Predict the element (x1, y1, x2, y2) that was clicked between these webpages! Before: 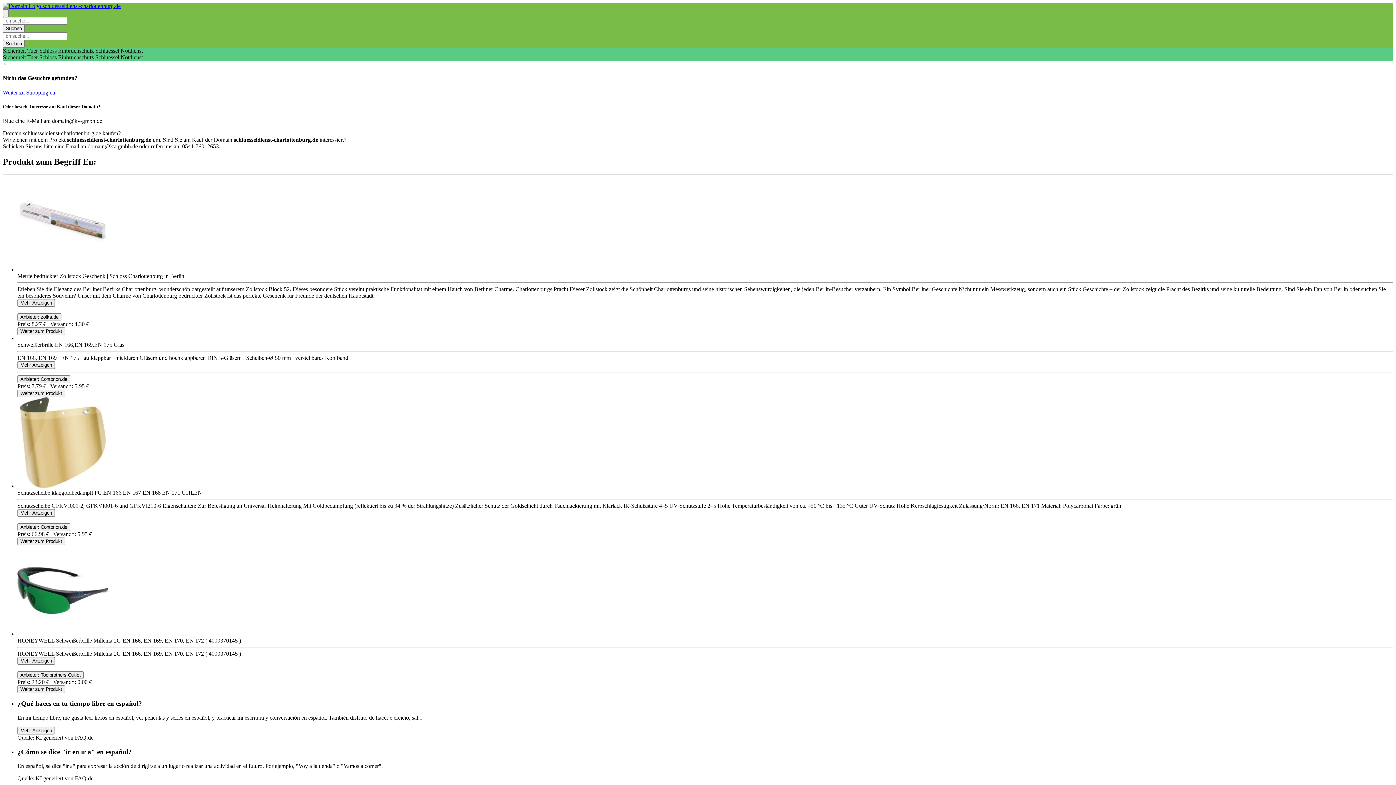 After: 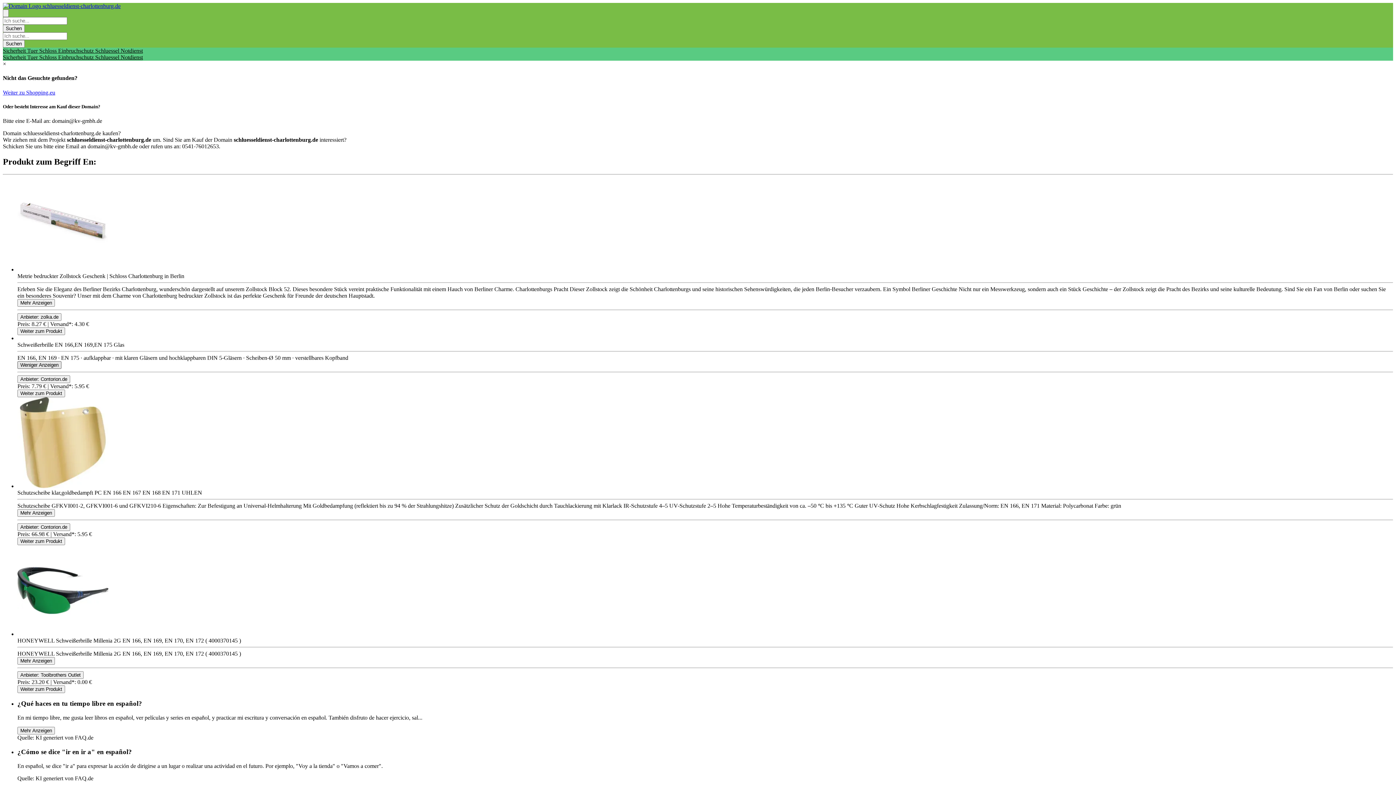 Action: bbox: (17, 361, 54, 368) label: Toggle Description